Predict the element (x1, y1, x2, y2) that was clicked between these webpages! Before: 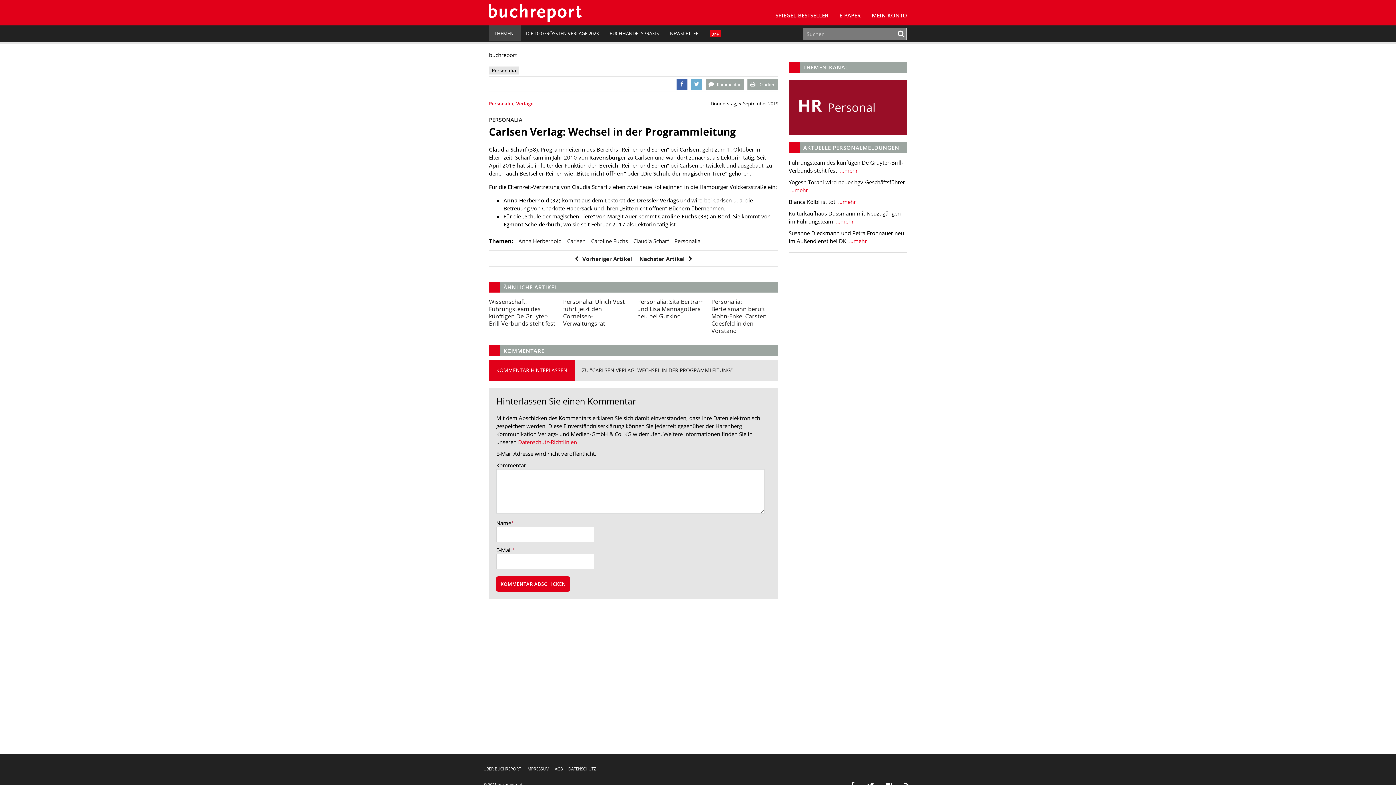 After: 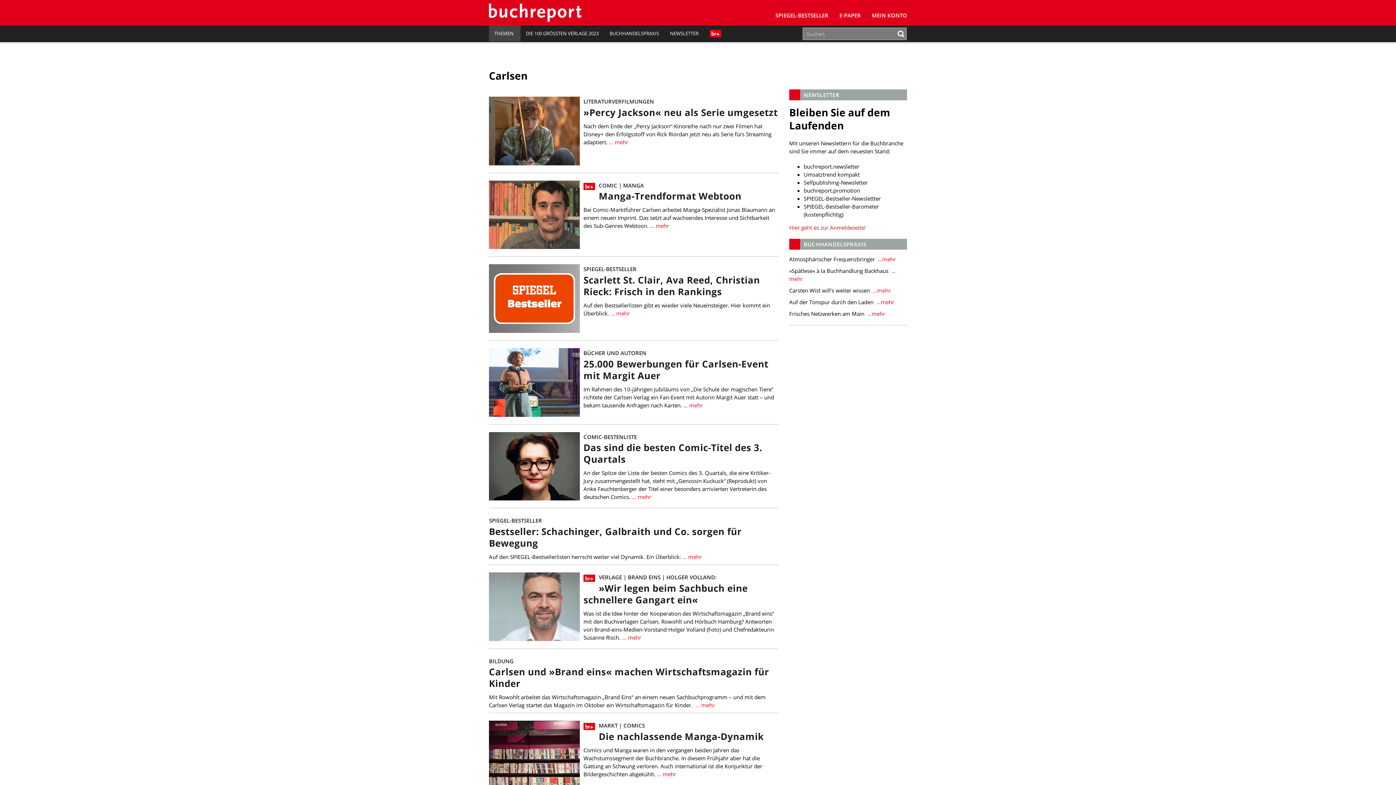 Action: label: Carlsen bbox: (567, 237, 585, 245)